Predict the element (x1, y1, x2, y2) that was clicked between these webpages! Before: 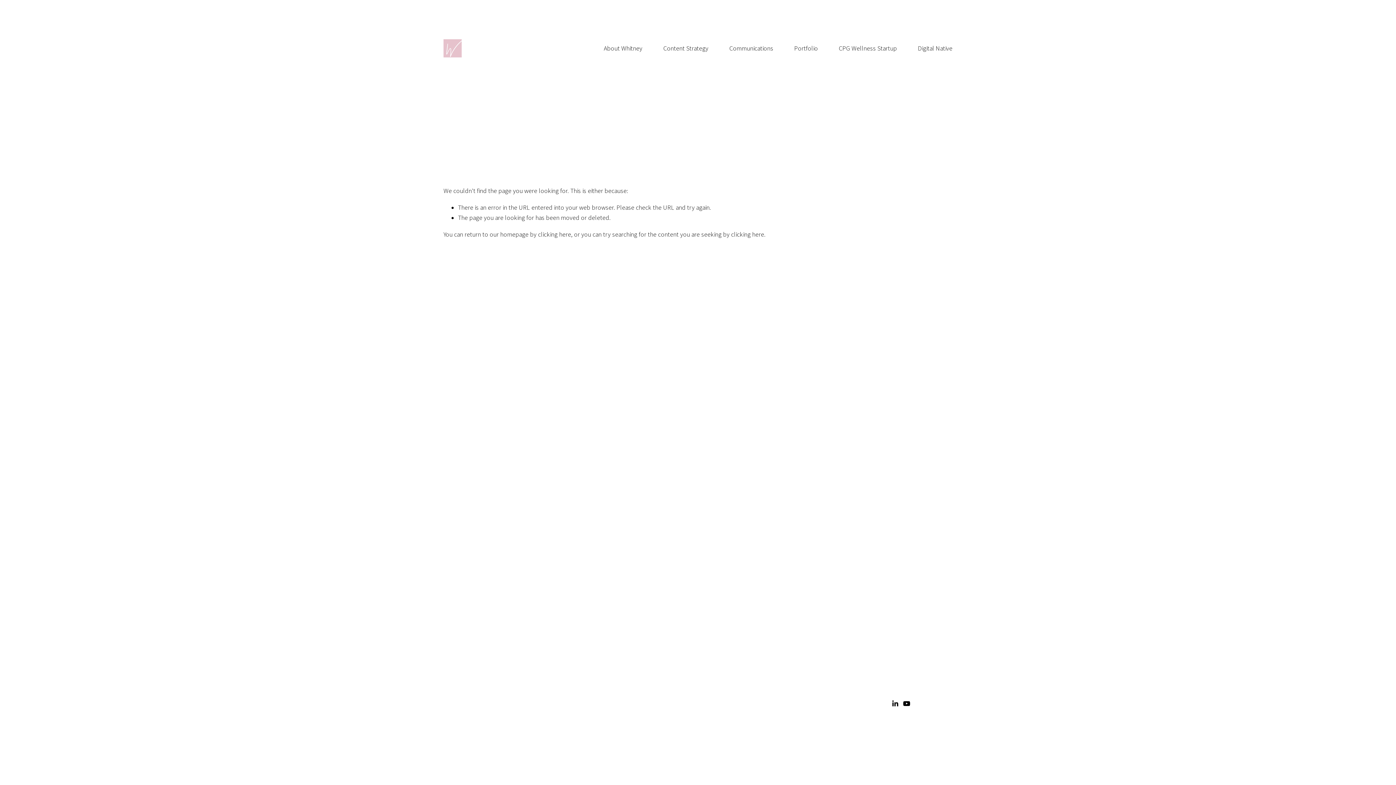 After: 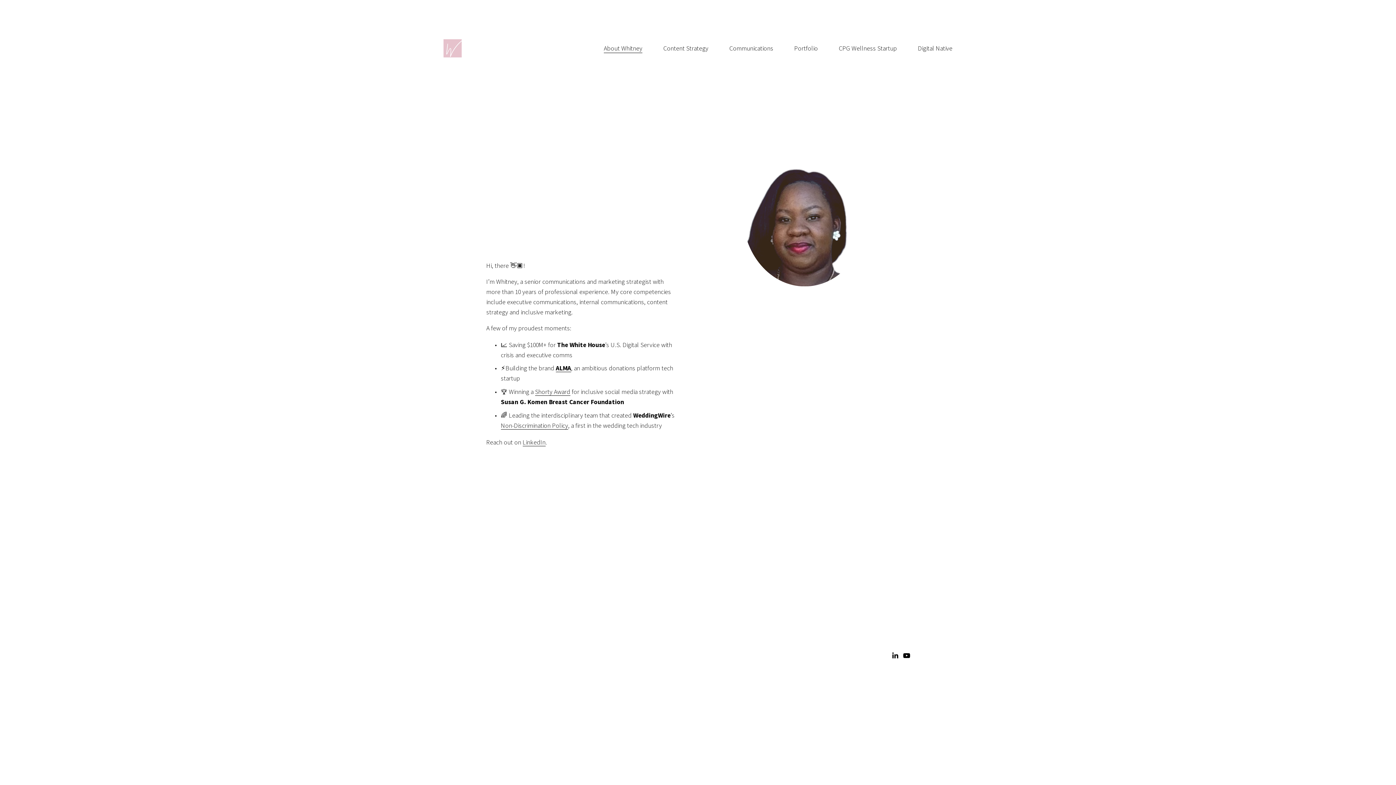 Action: bbox: (443, 39, 461, 57)